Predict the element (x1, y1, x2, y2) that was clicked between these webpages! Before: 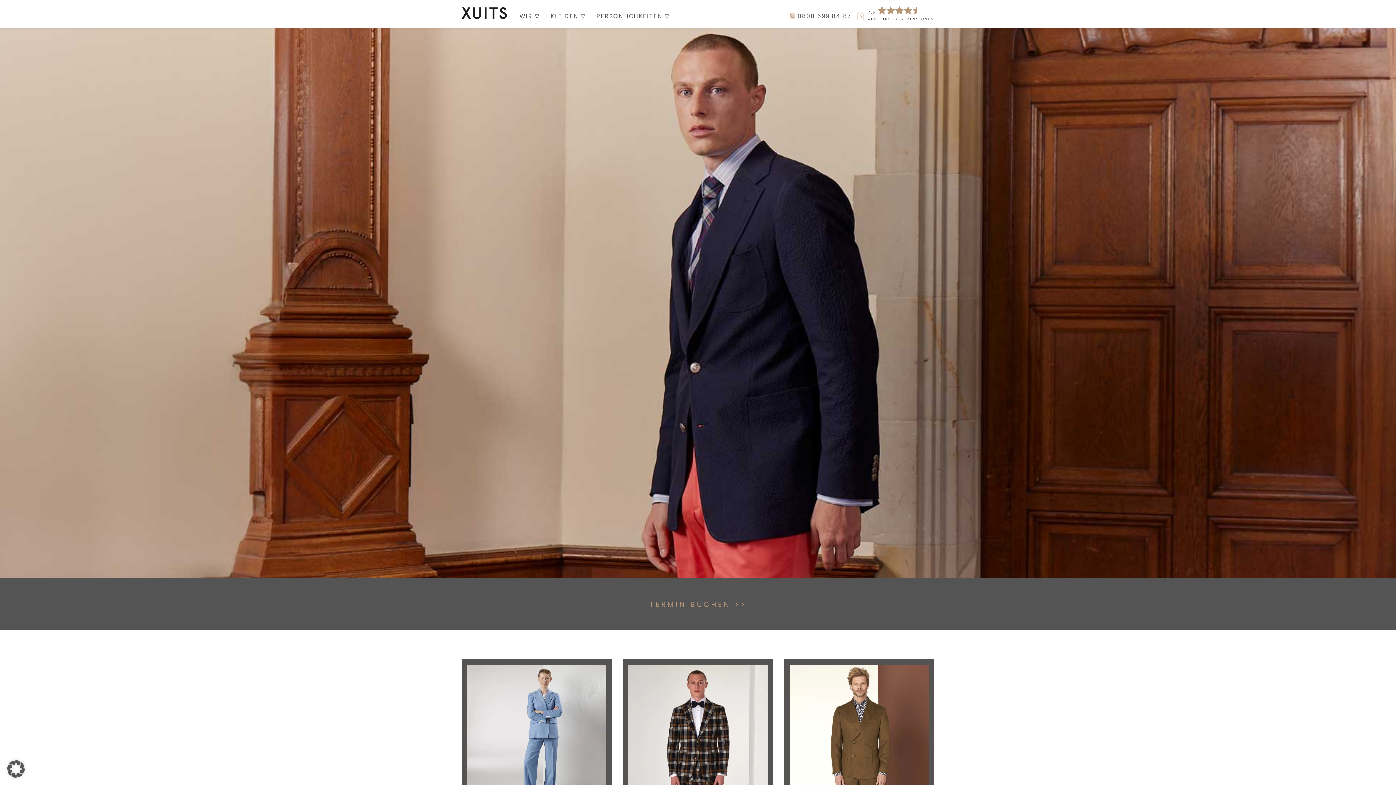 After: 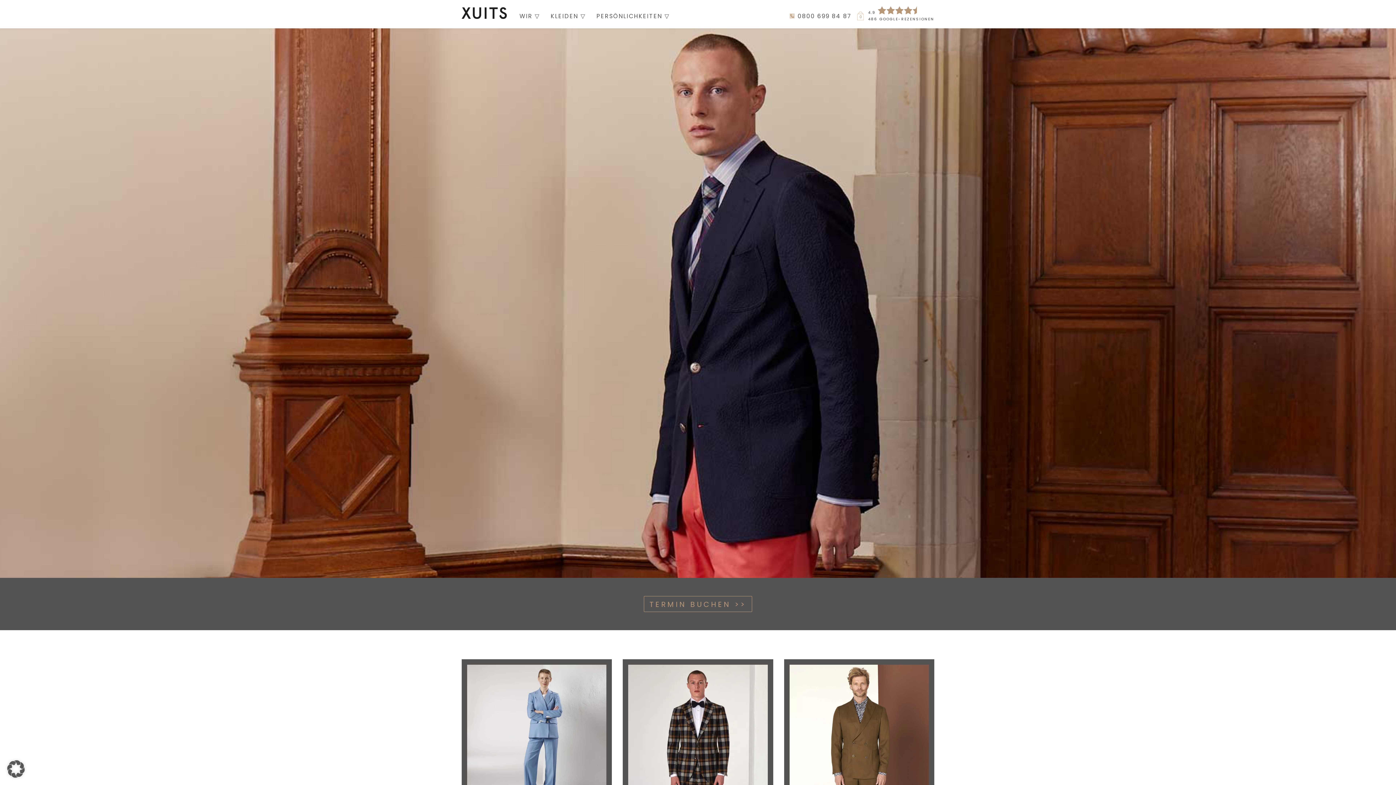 Action: bbox: (789, 12, 852, 20) label:  0800 699 84 87